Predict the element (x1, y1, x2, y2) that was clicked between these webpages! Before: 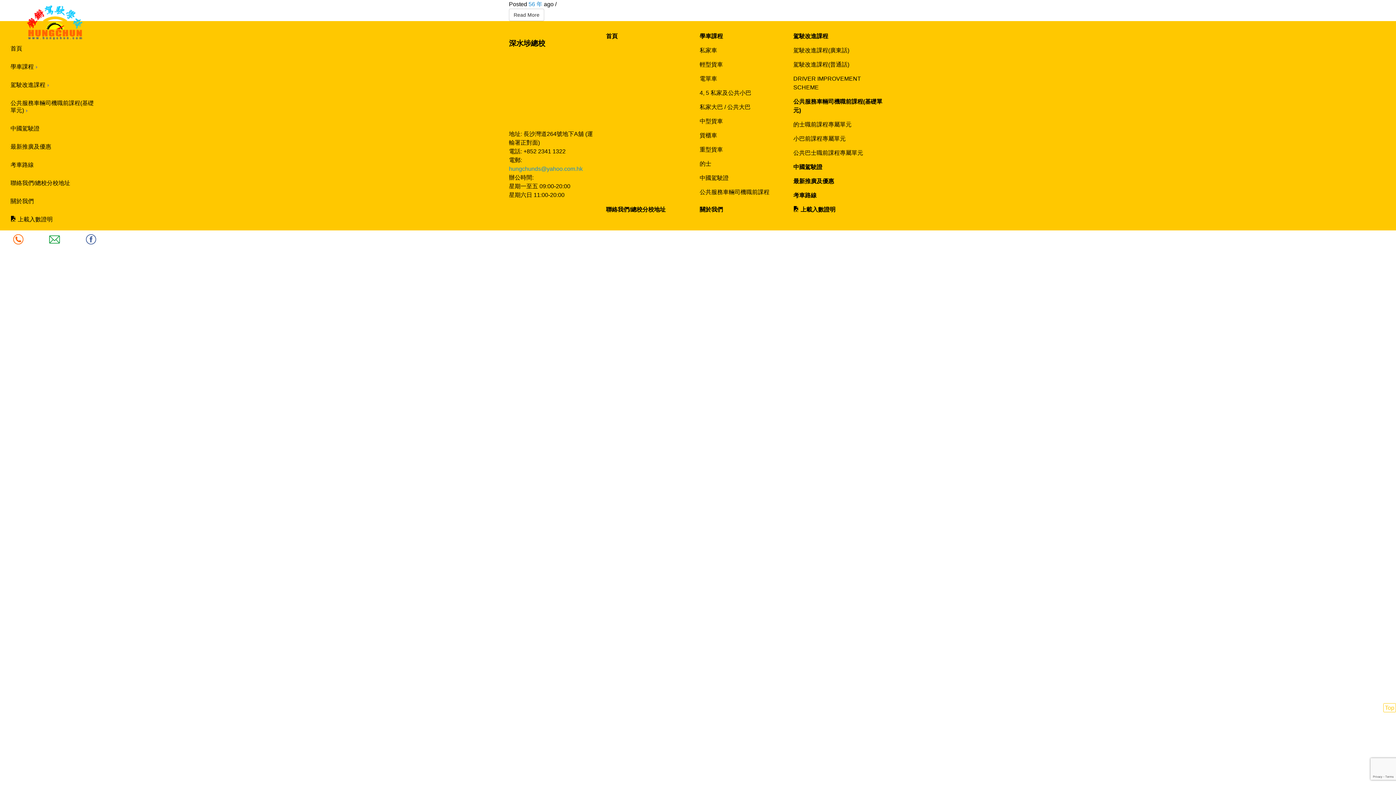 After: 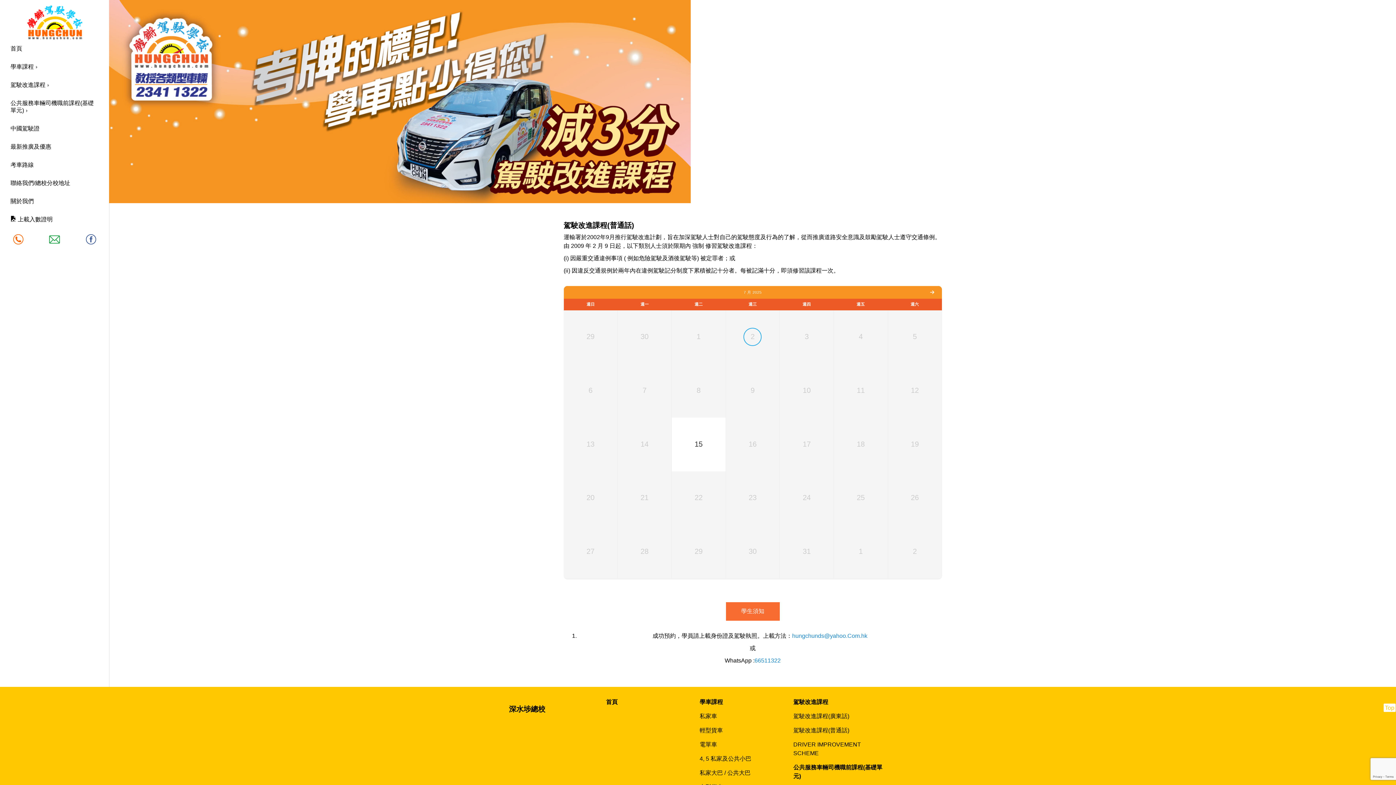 Action: label: 駕駛改進課程(普通話) bbox: (793, 61, 849, 67)